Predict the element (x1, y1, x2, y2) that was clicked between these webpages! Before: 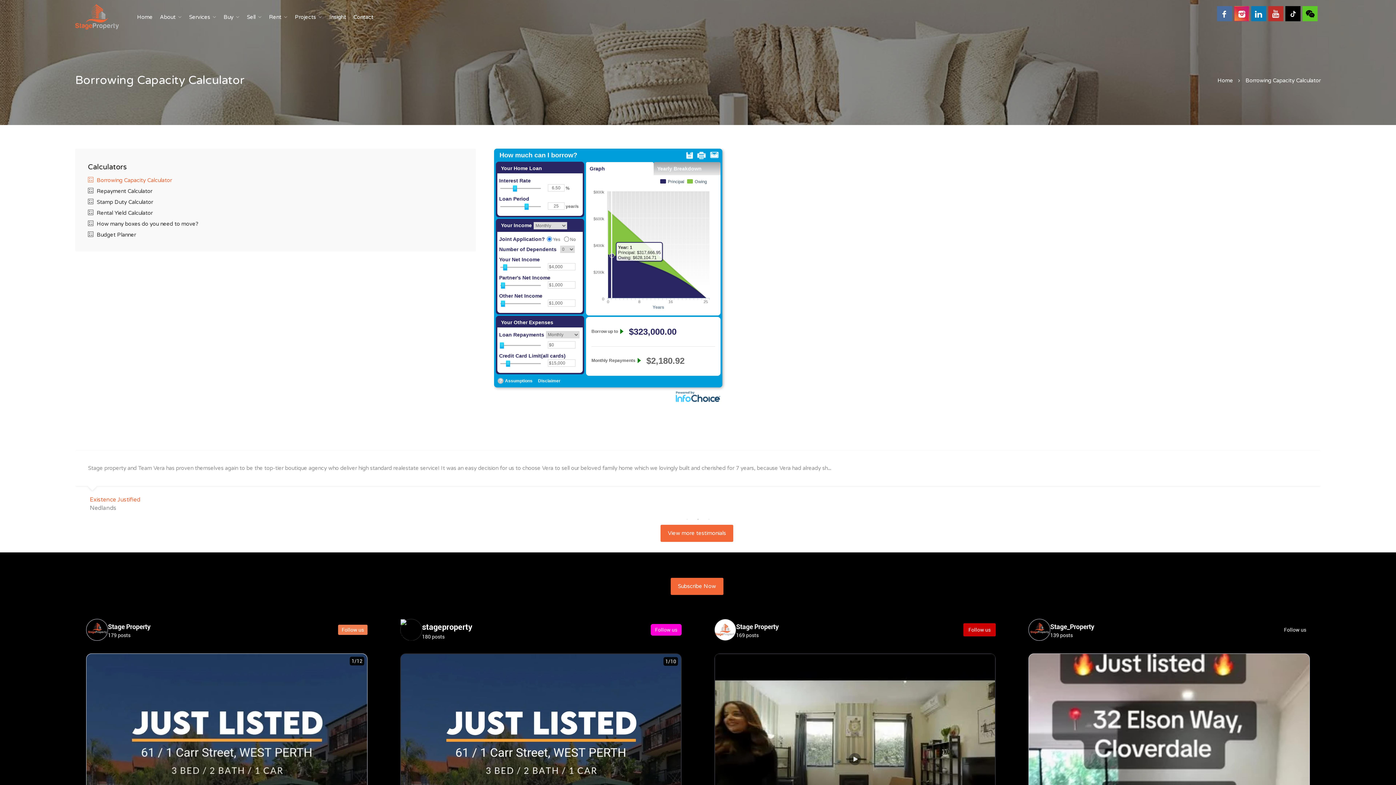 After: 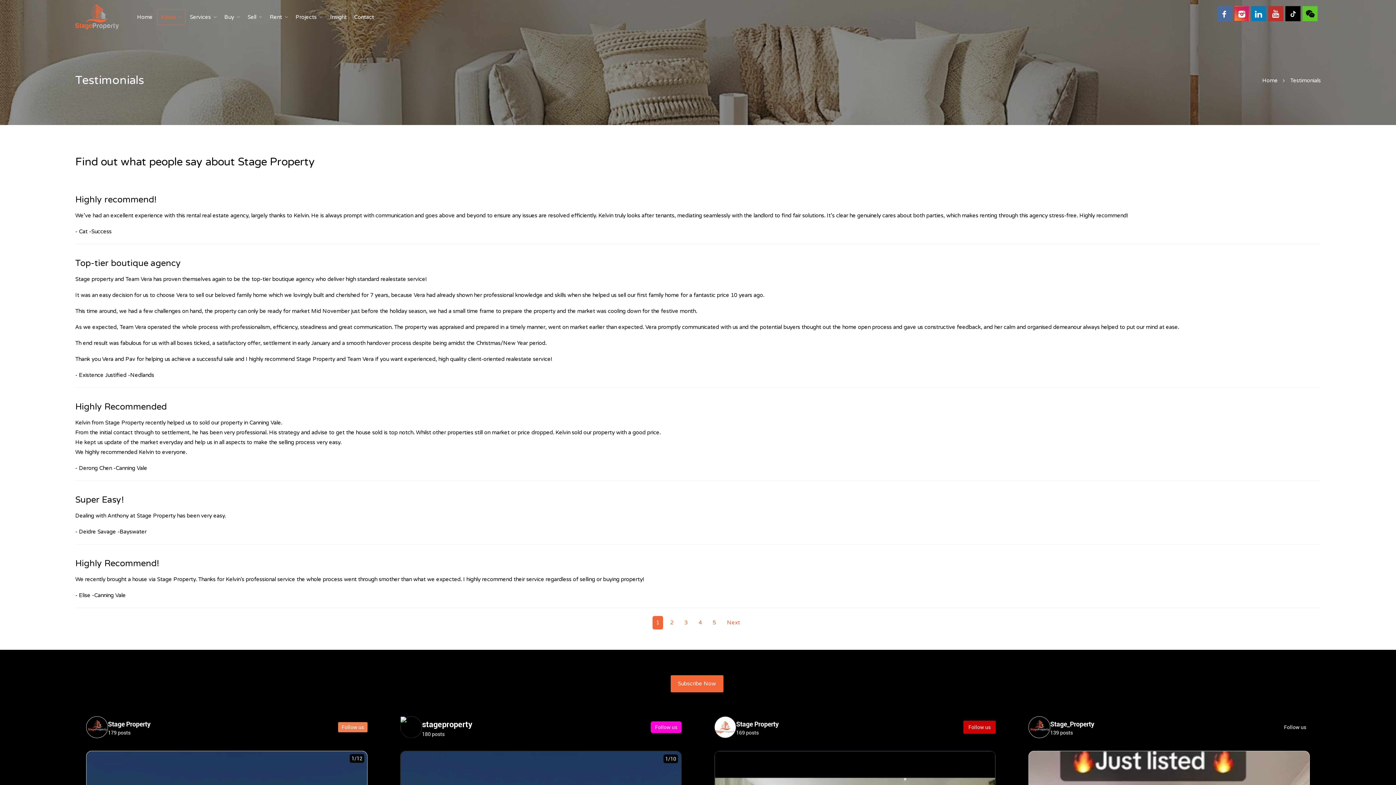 Action: bbox: (660, 525, 733, 542) label: View more testimonials